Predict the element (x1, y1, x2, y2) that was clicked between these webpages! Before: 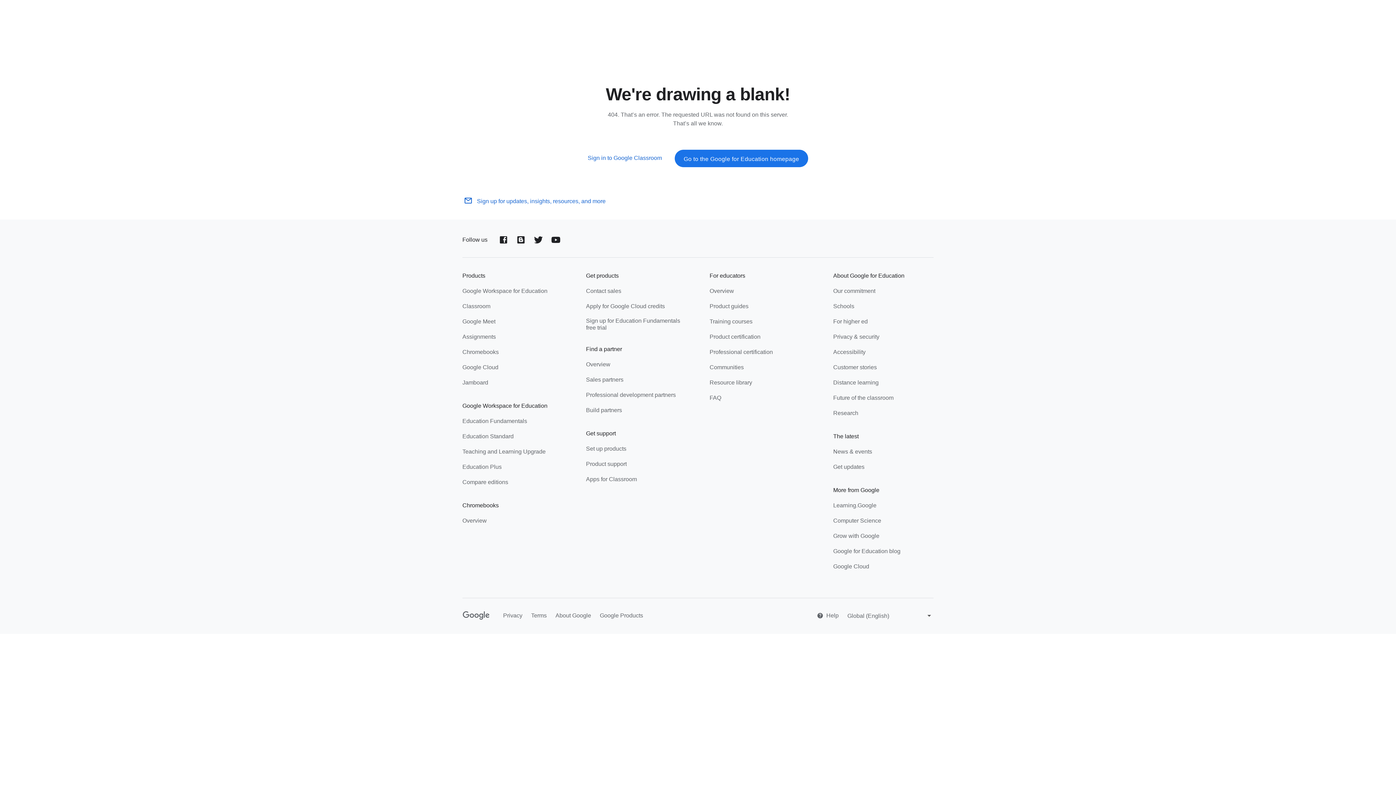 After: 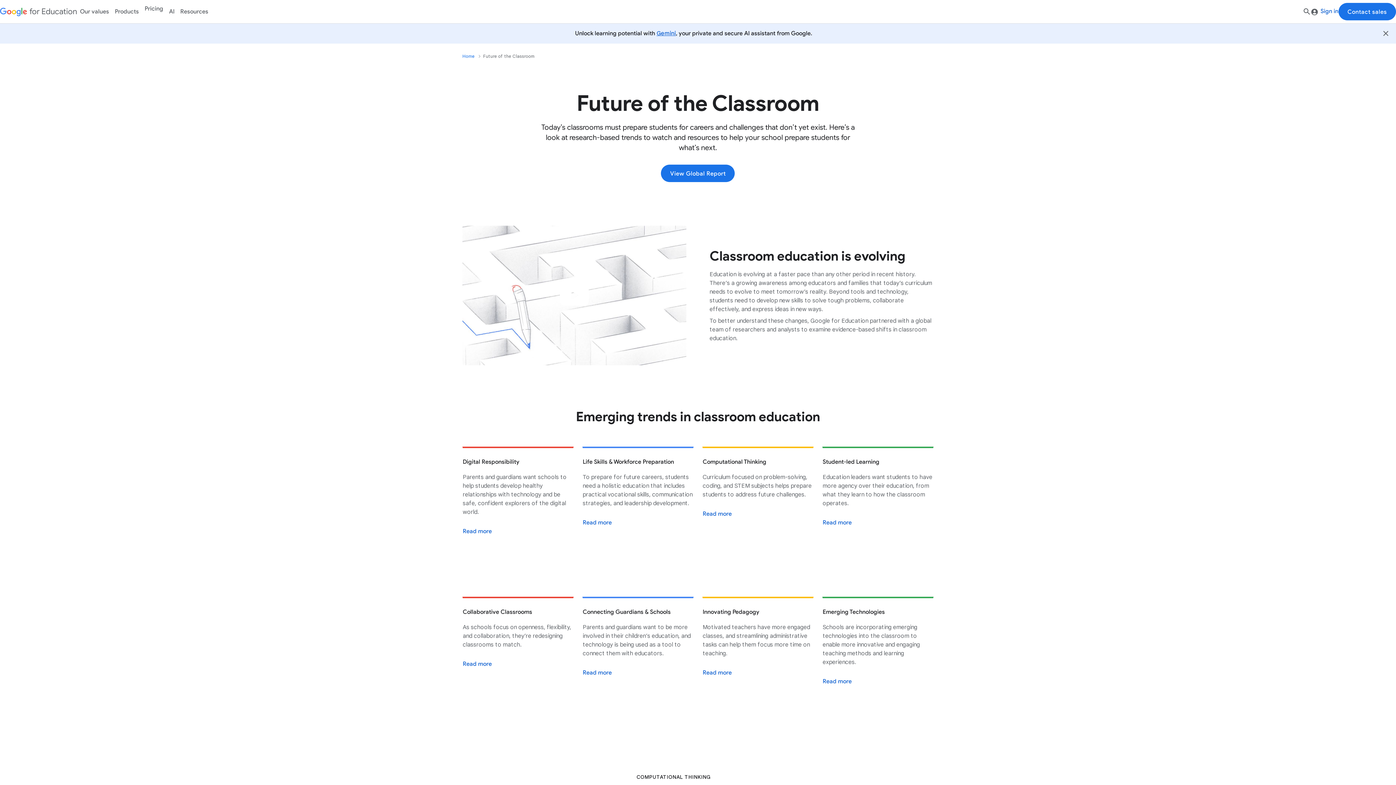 Action: bbox: (833, 394, 893, 403) label: Future of the classroom